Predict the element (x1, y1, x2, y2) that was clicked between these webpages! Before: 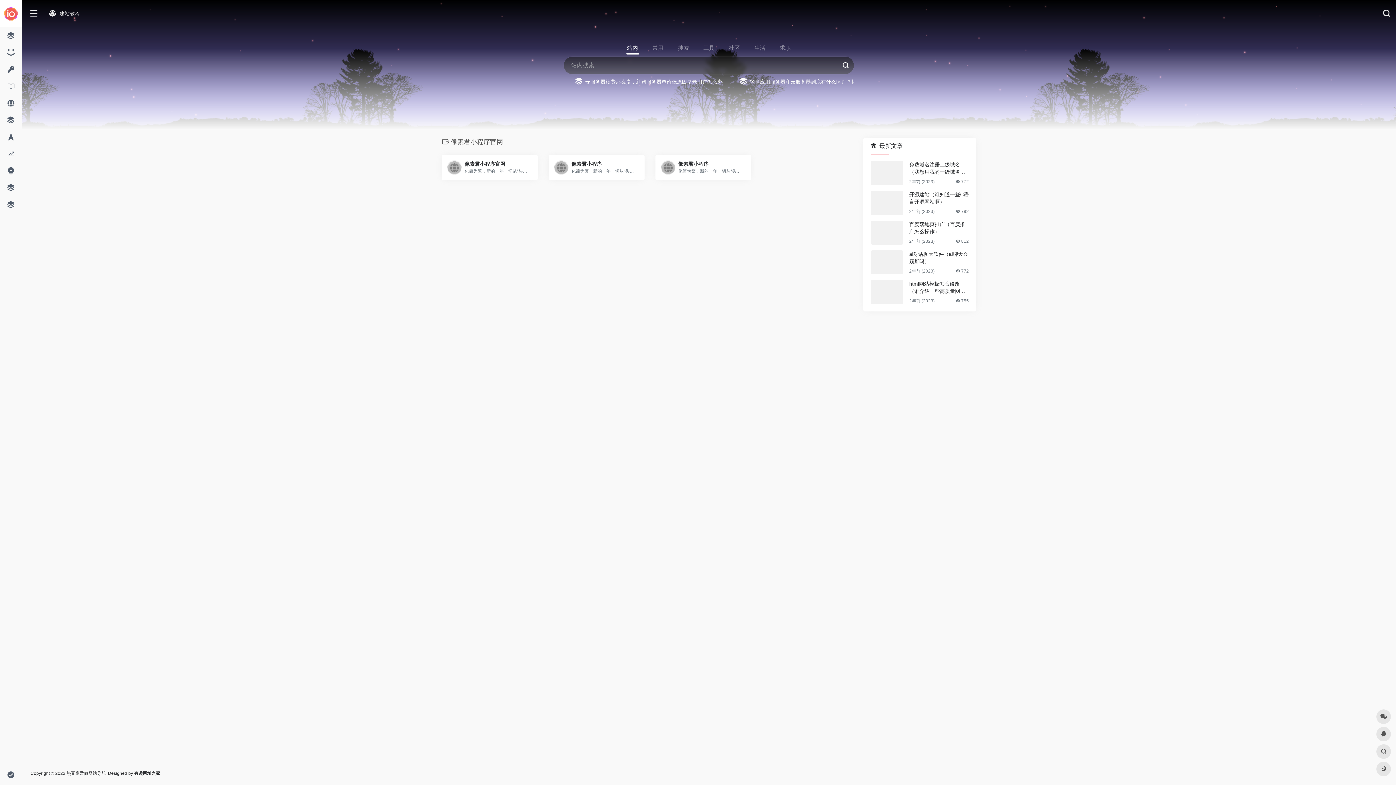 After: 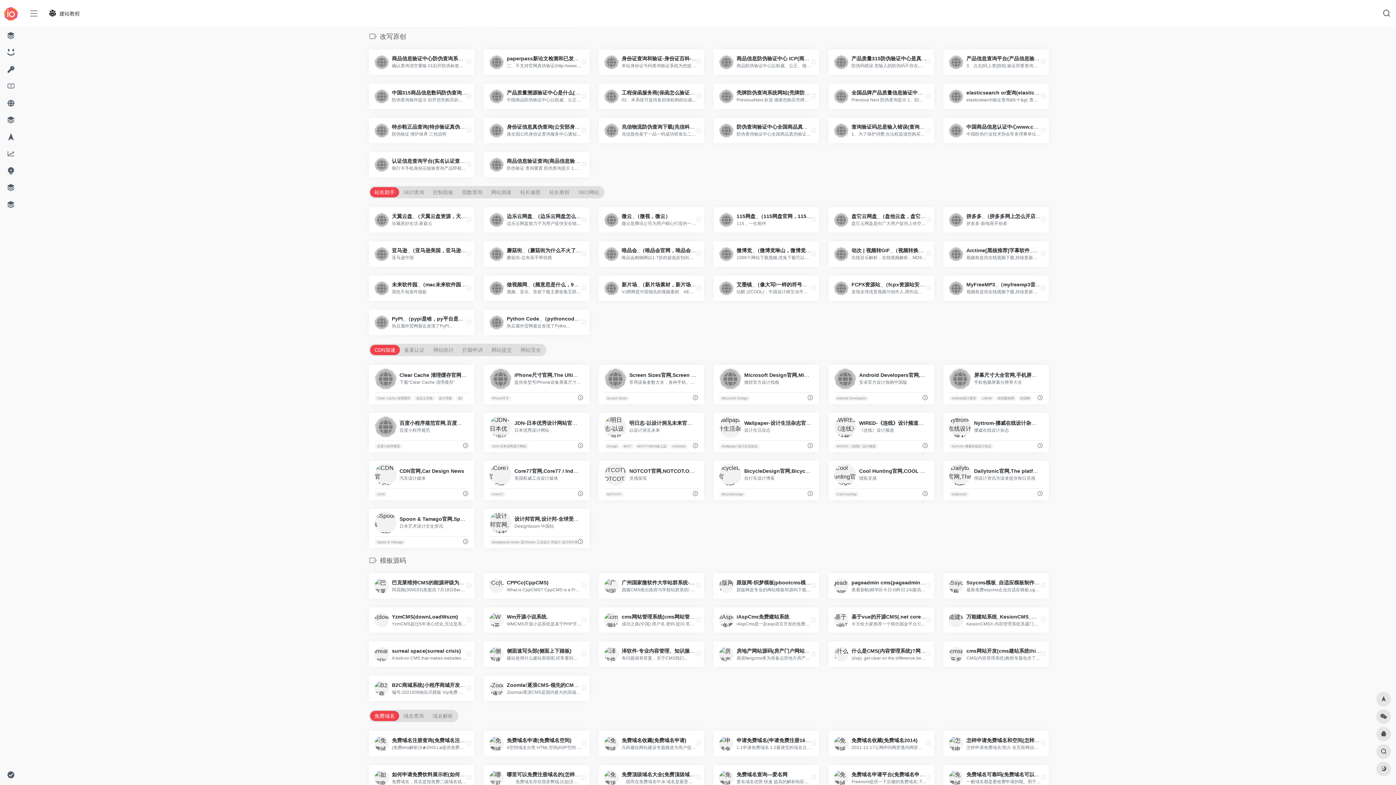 Action: bbox: (2, 44, 18, 60)